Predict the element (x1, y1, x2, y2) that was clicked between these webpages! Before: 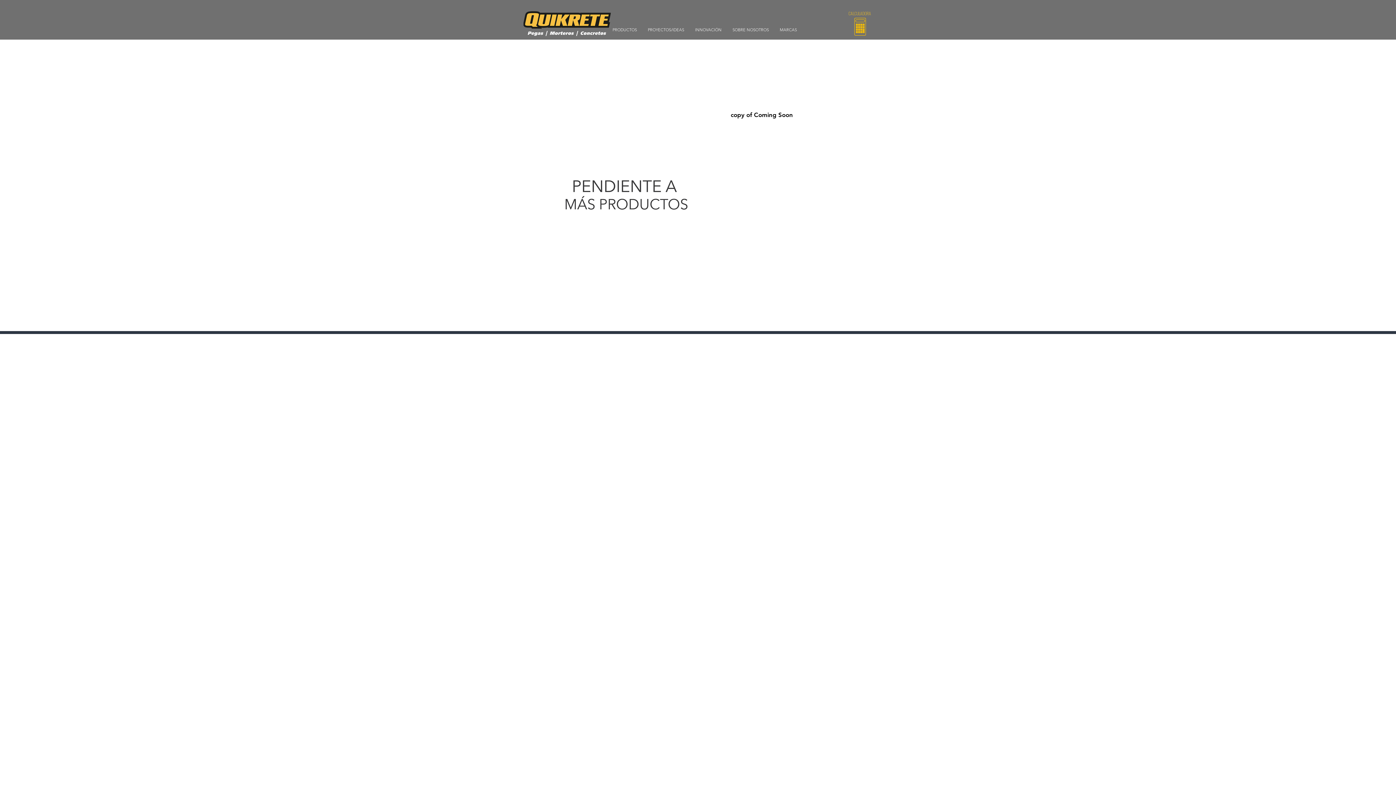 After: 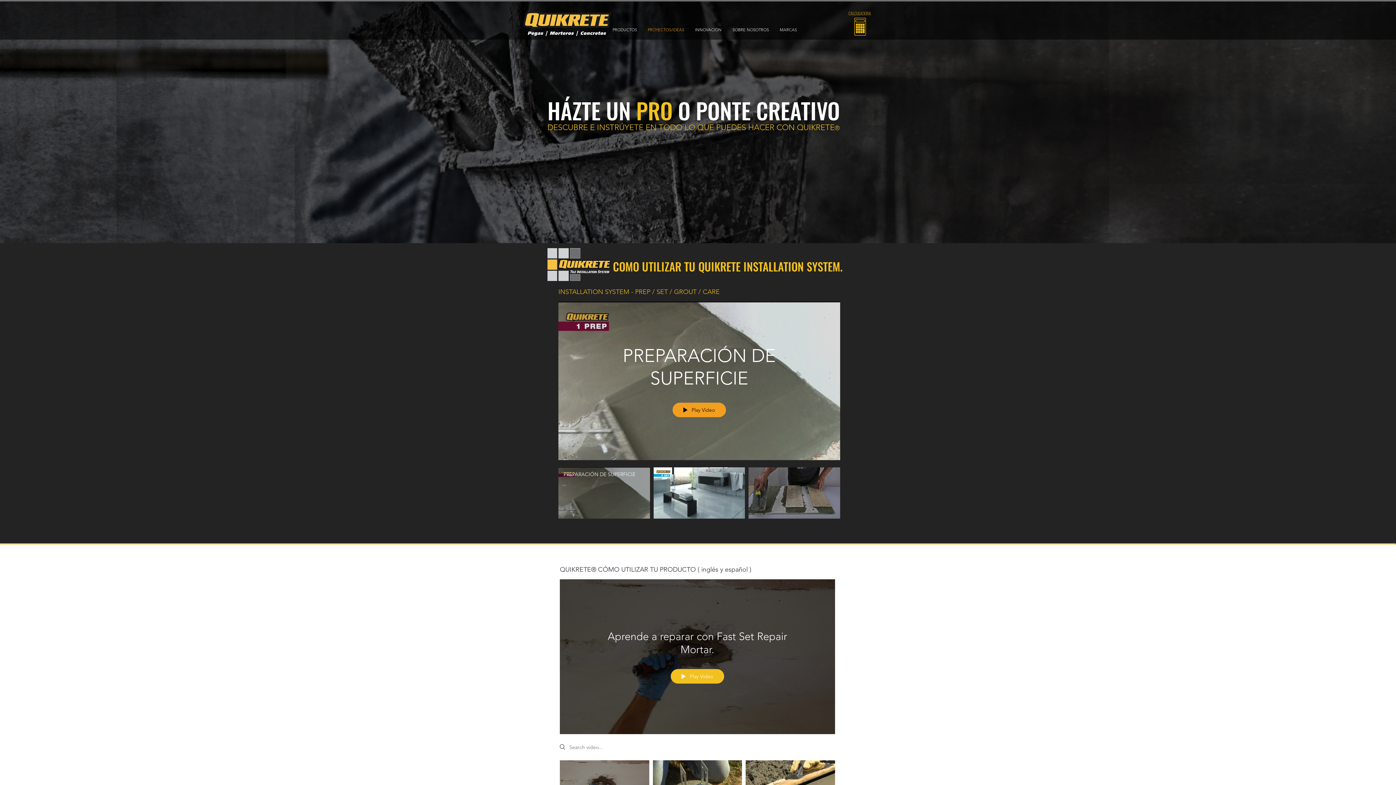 Action: label: PROYECTOS/IDEAS bbox: (642, 20, 689, 38)